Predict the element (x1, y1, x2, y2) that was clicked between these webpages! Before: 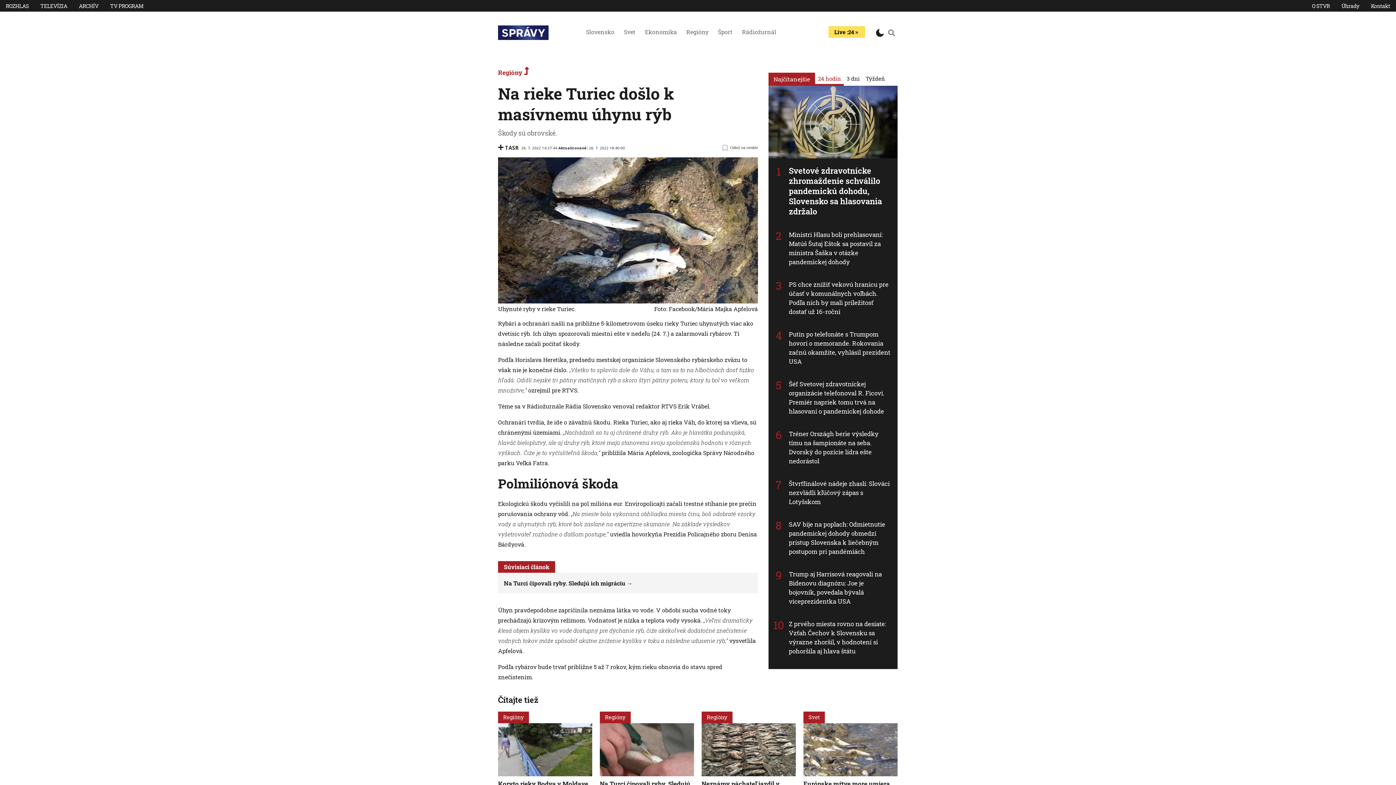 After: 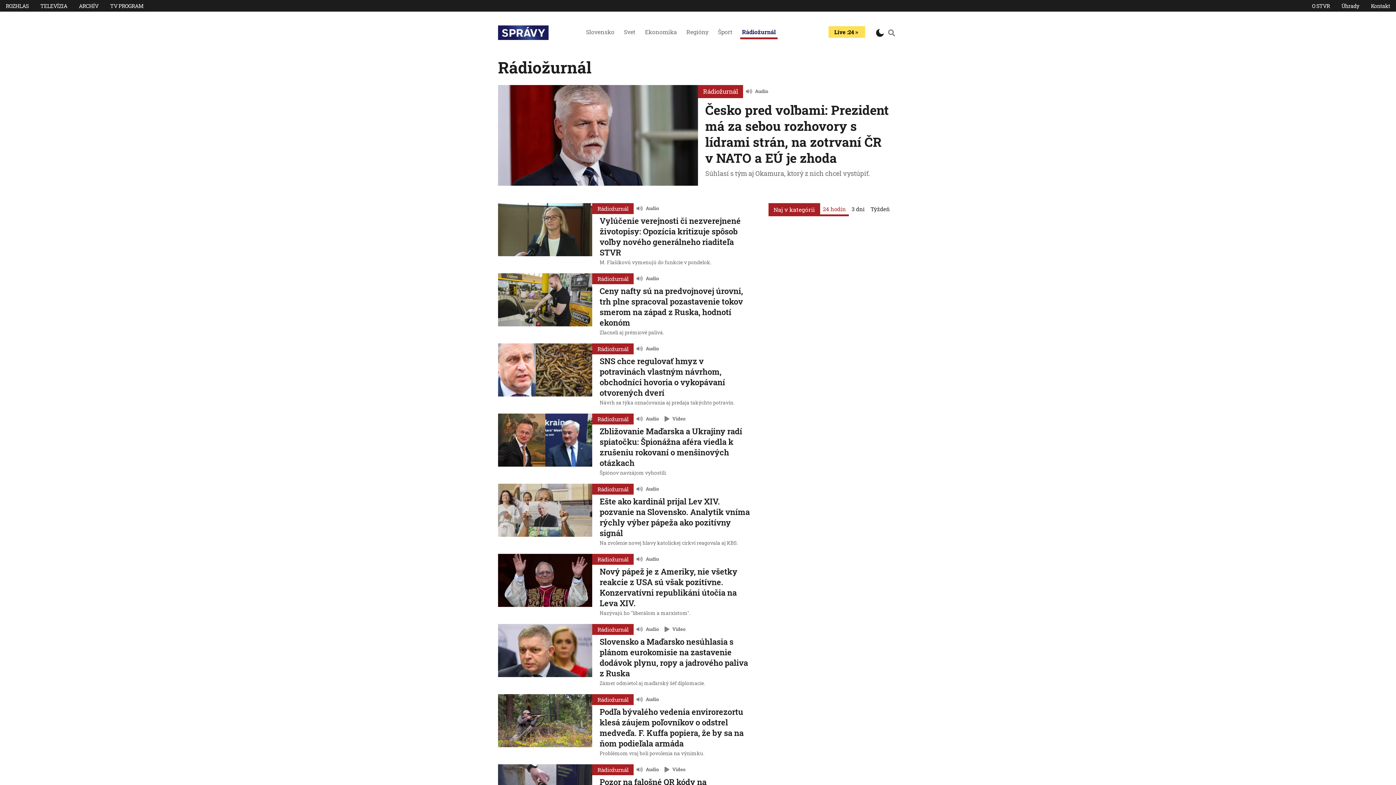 Action: bbox: (742, 28, 776, 35) label: Rádiožurnál